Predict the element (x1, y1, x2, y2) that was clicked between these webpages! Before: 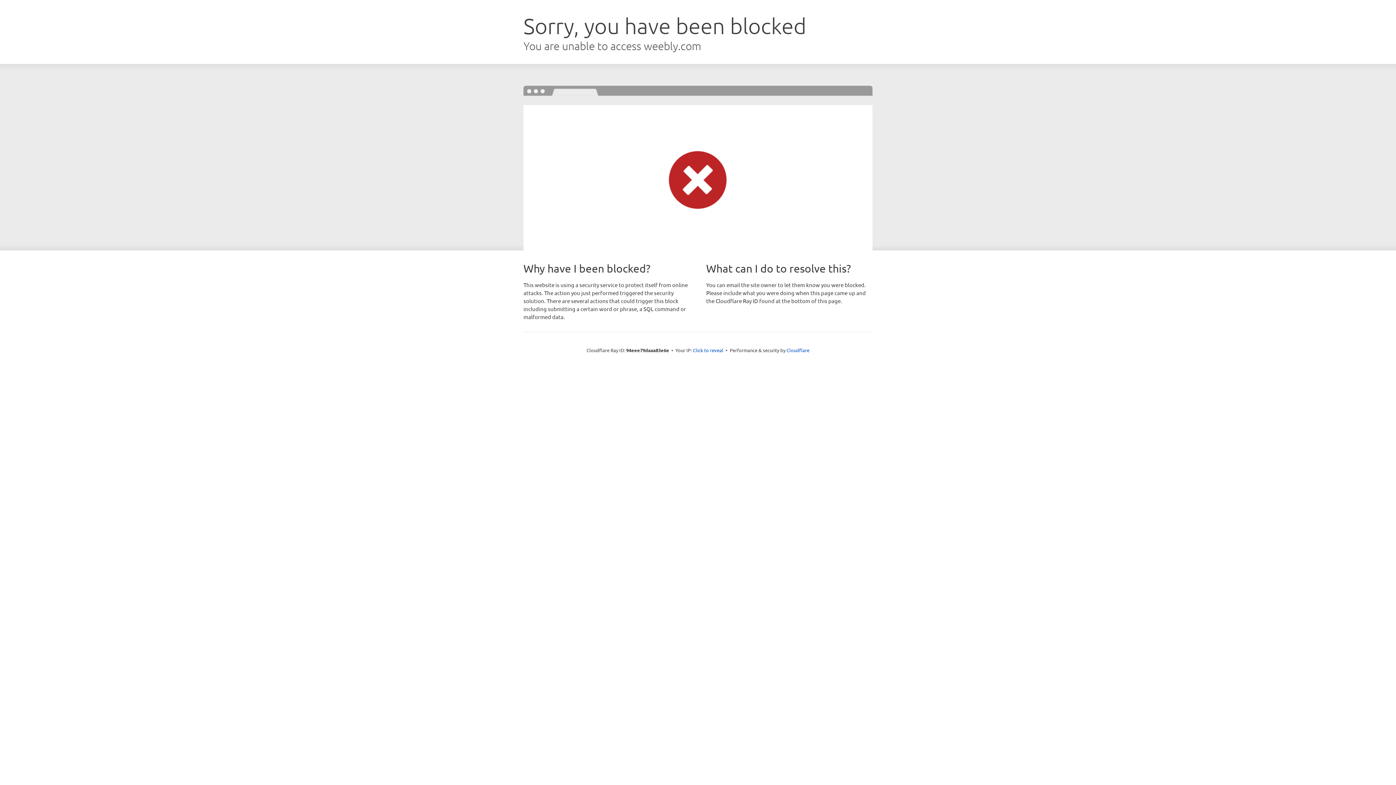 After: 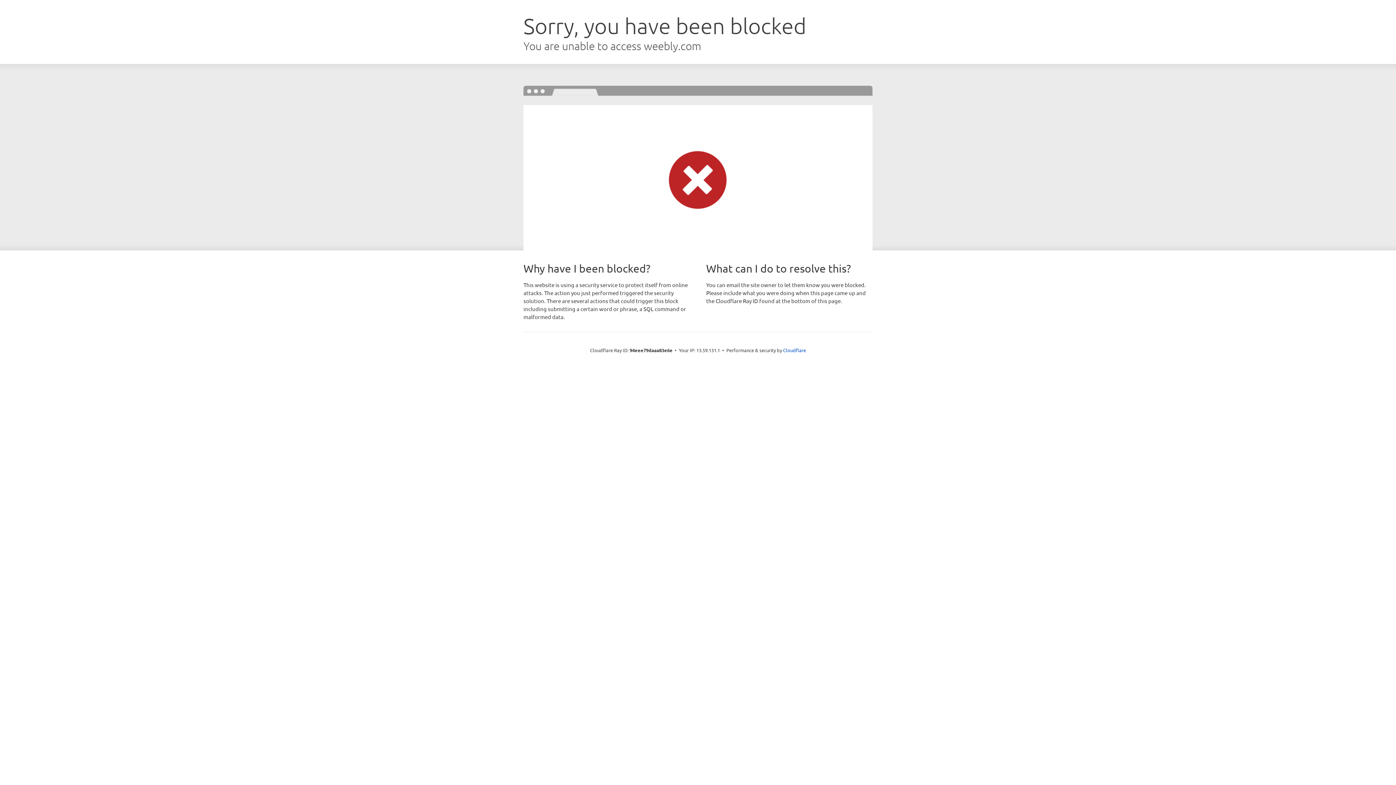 Action: label: Click to reveal bbox: (693, 346, 723, 353)